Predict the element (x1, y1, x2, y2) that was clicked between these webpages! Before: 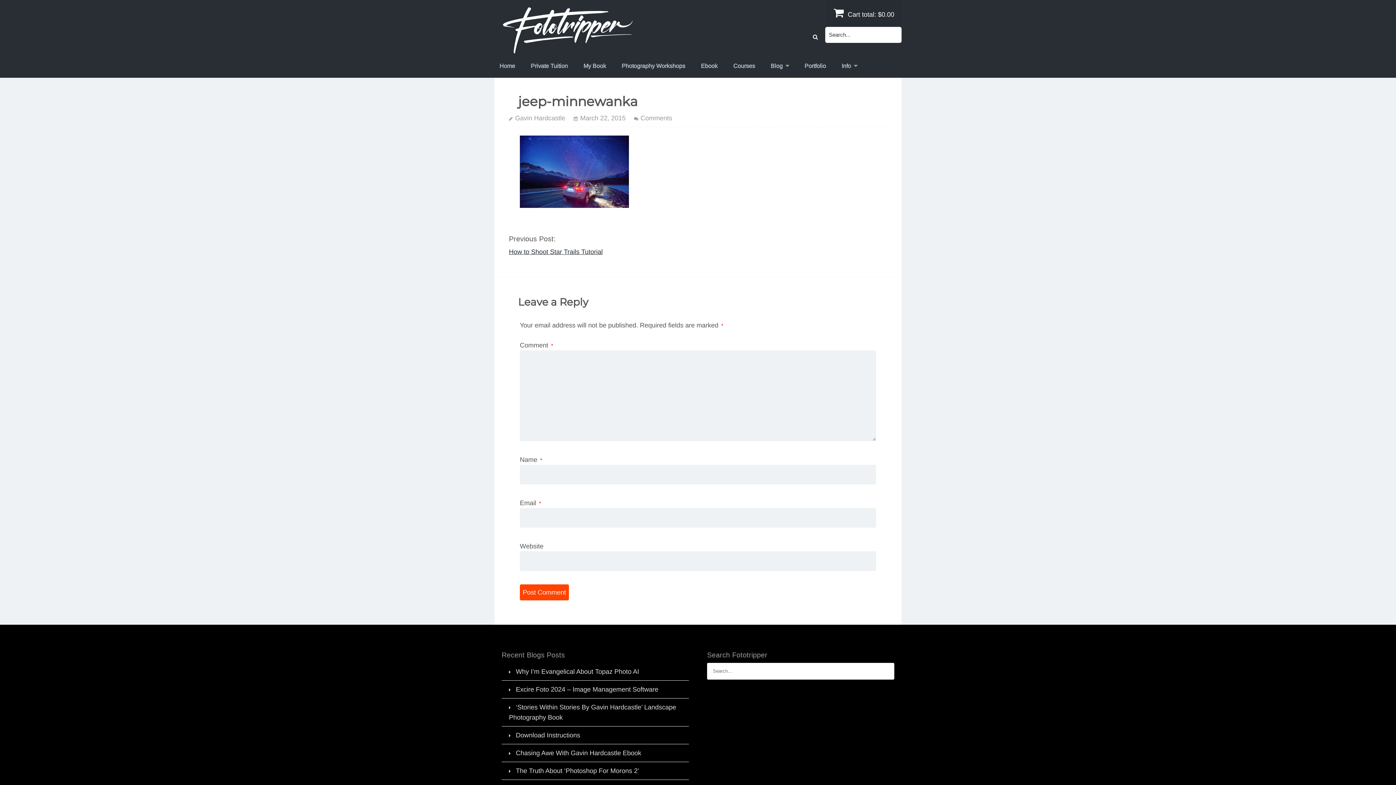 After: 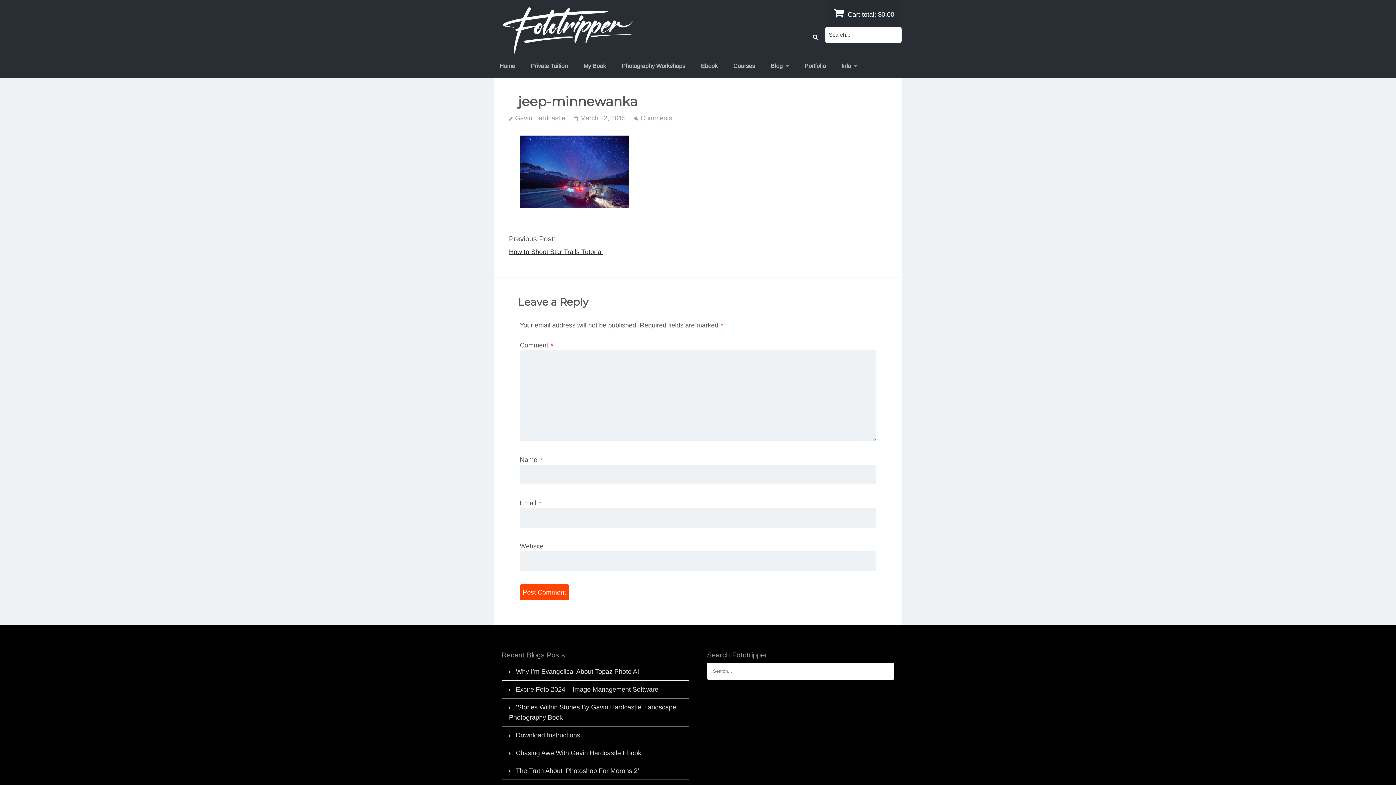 Action: bbox: (580, 114, 625, 121) label: March 22, 2015